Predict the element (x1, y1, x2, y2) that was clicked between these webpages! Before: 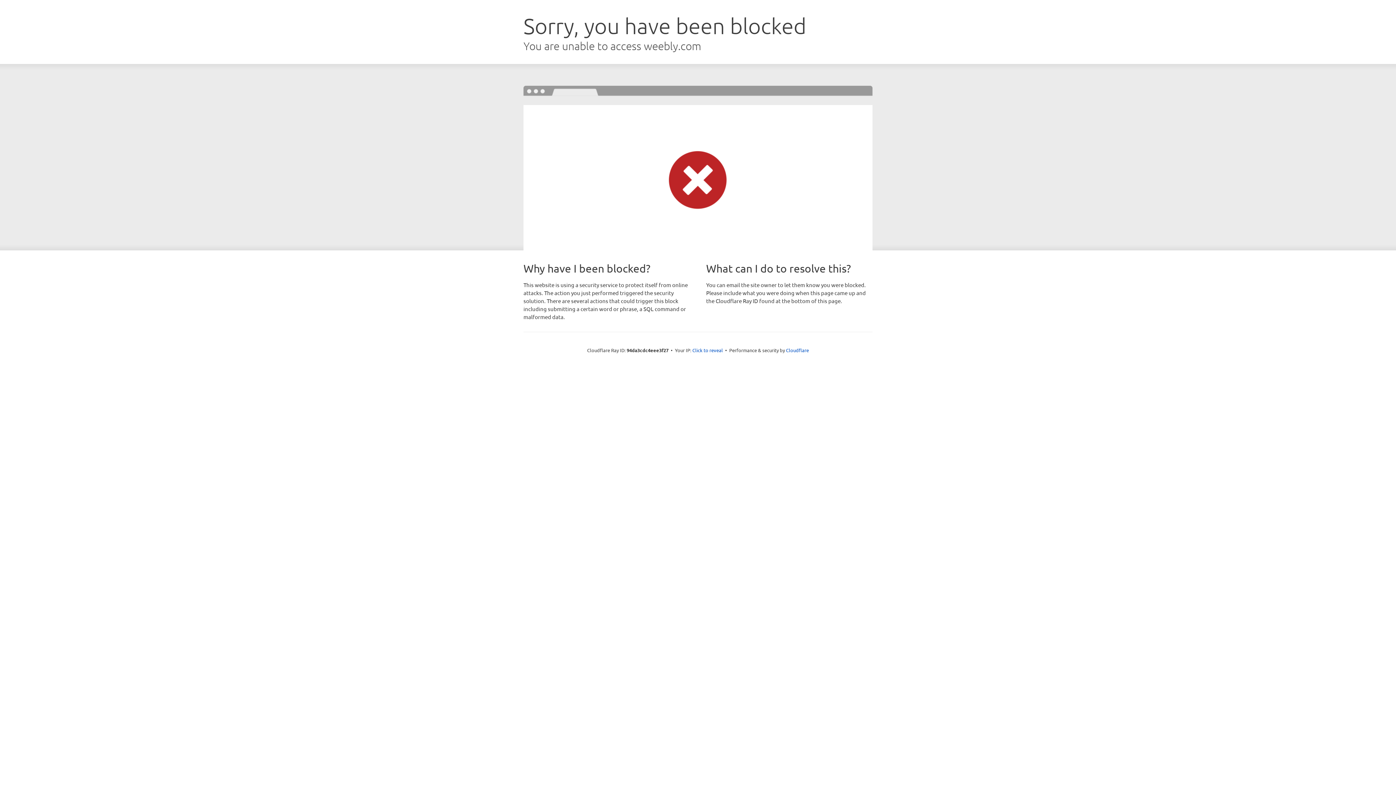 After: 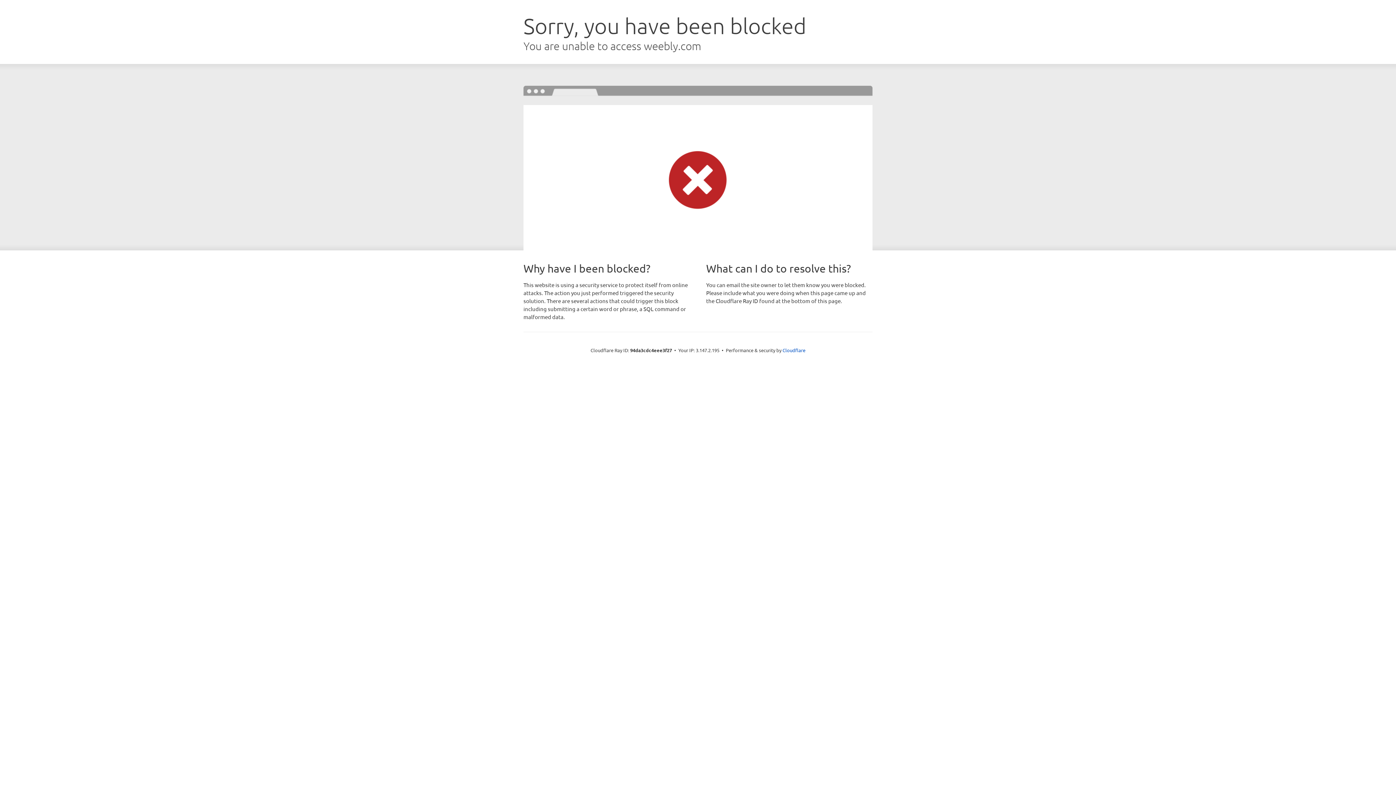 Action: label: Click to reveal bbox: (692, 346, 723, 353)